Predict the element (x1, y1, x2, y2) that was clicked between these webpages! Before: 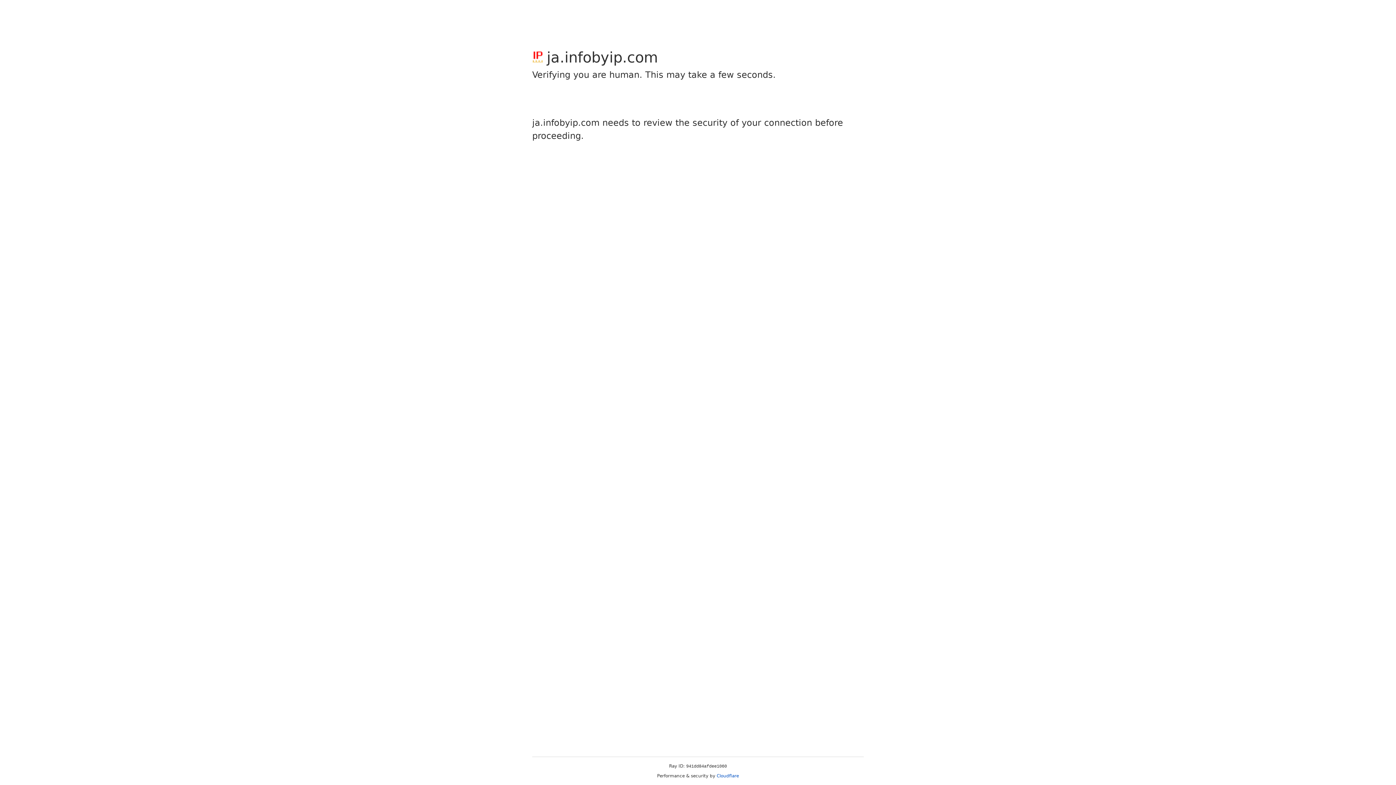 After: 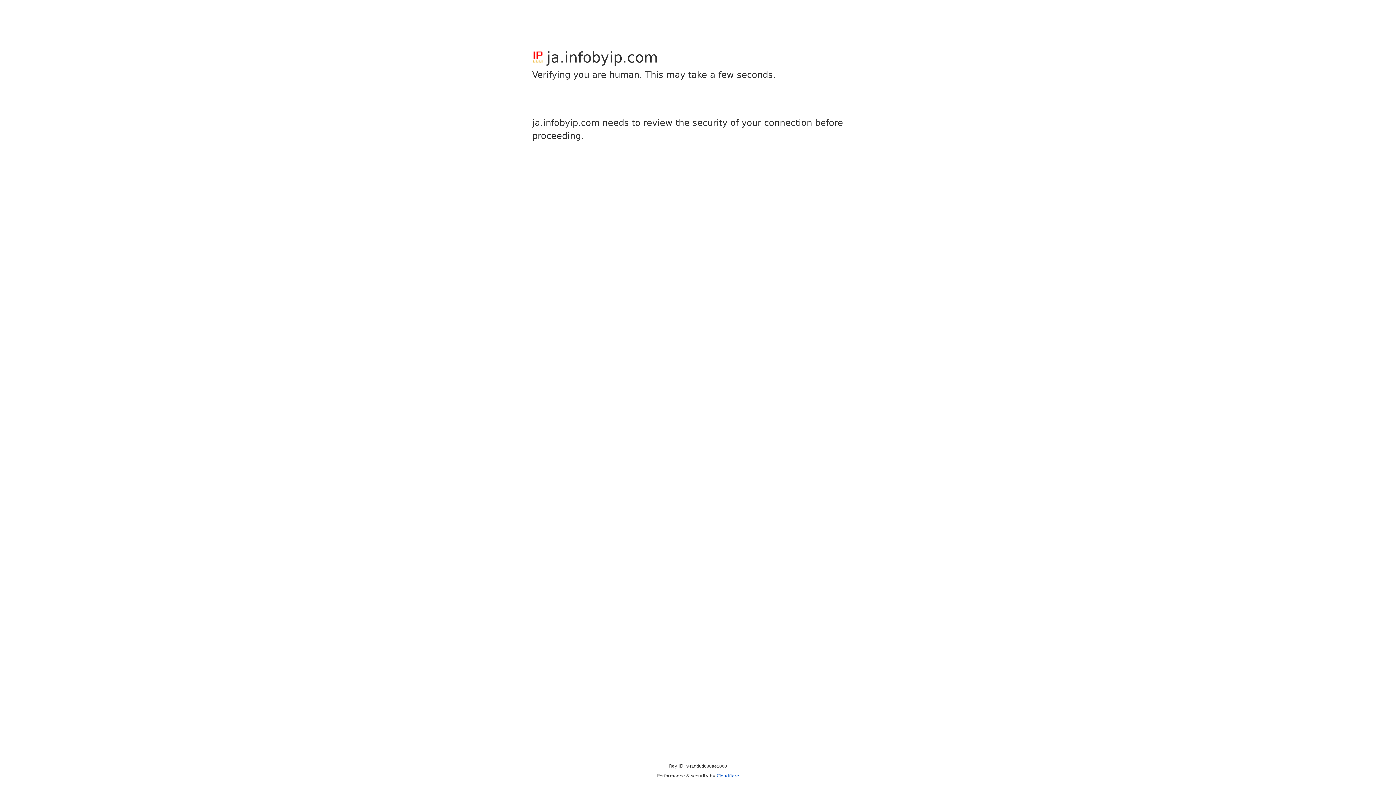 Action: bbox: (716, 773, 739, 778) label: Cloudflare